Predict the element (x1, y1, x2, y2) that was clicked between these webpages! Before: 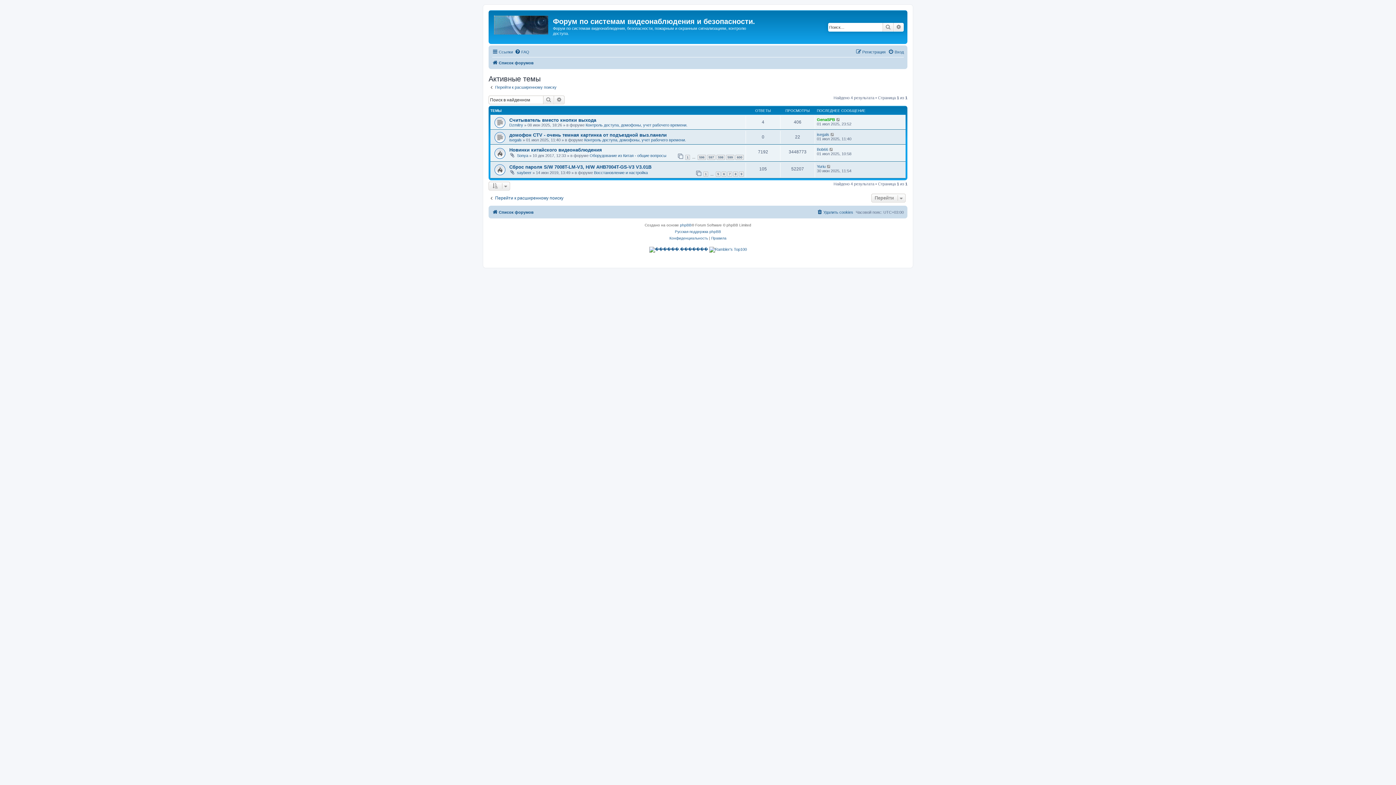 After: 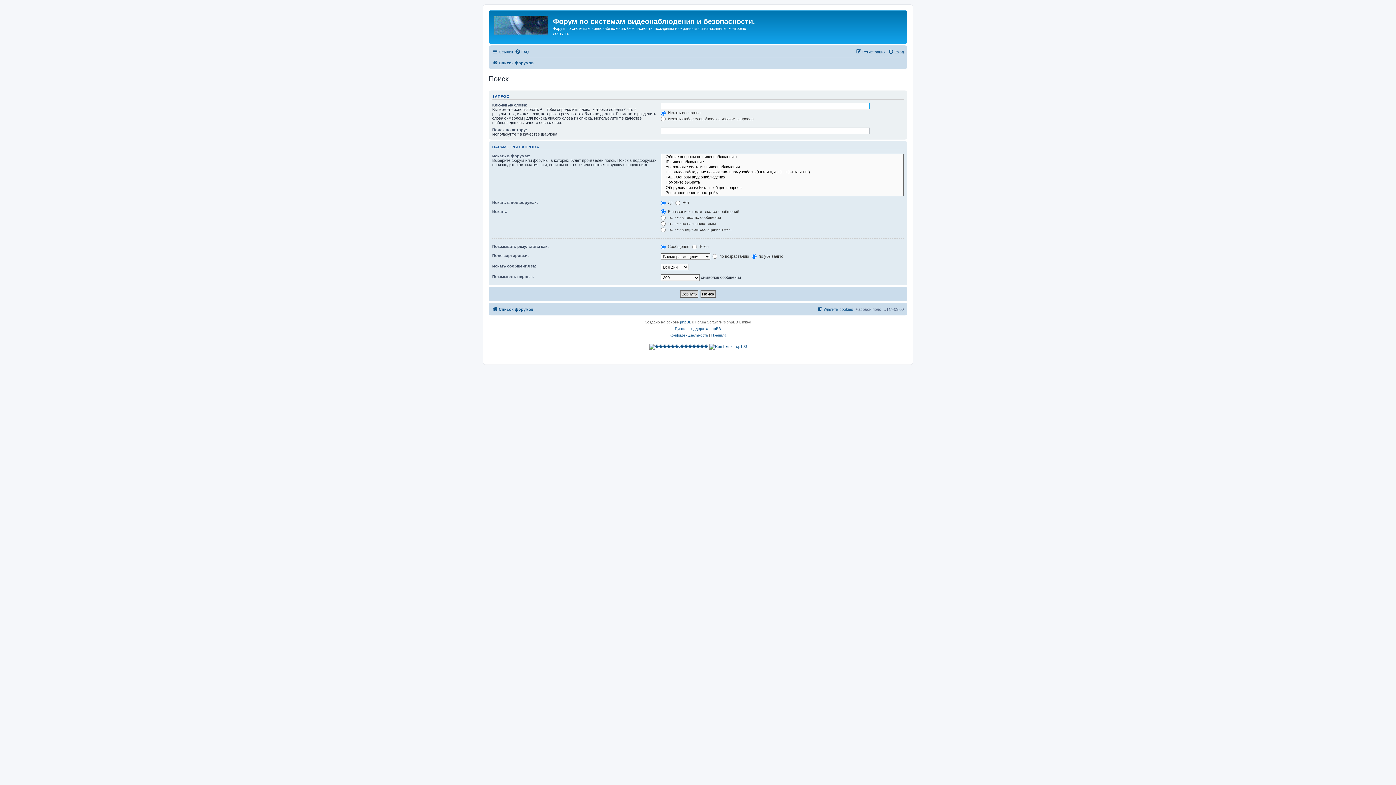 Action: bbox: (554, 95, 564, 104) label: Расширенный поиск